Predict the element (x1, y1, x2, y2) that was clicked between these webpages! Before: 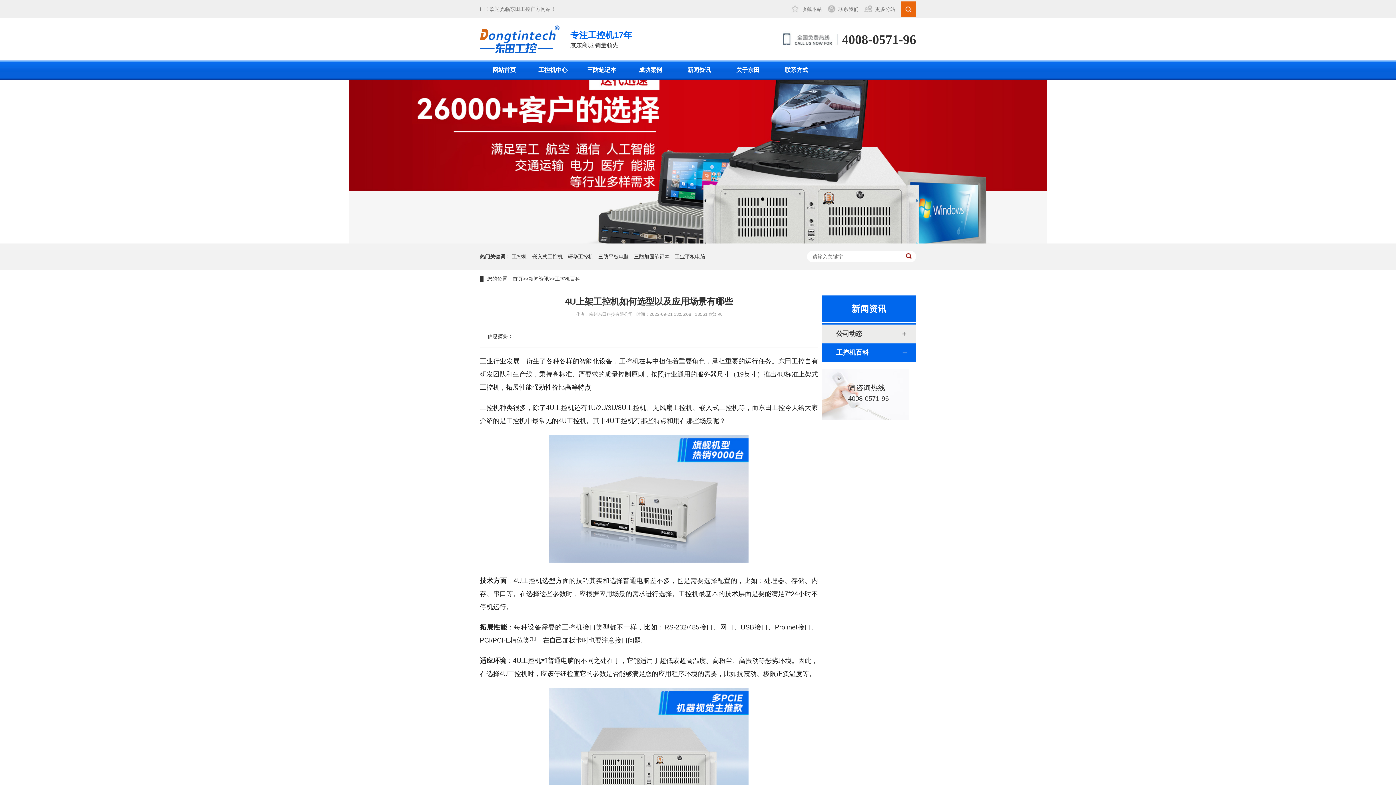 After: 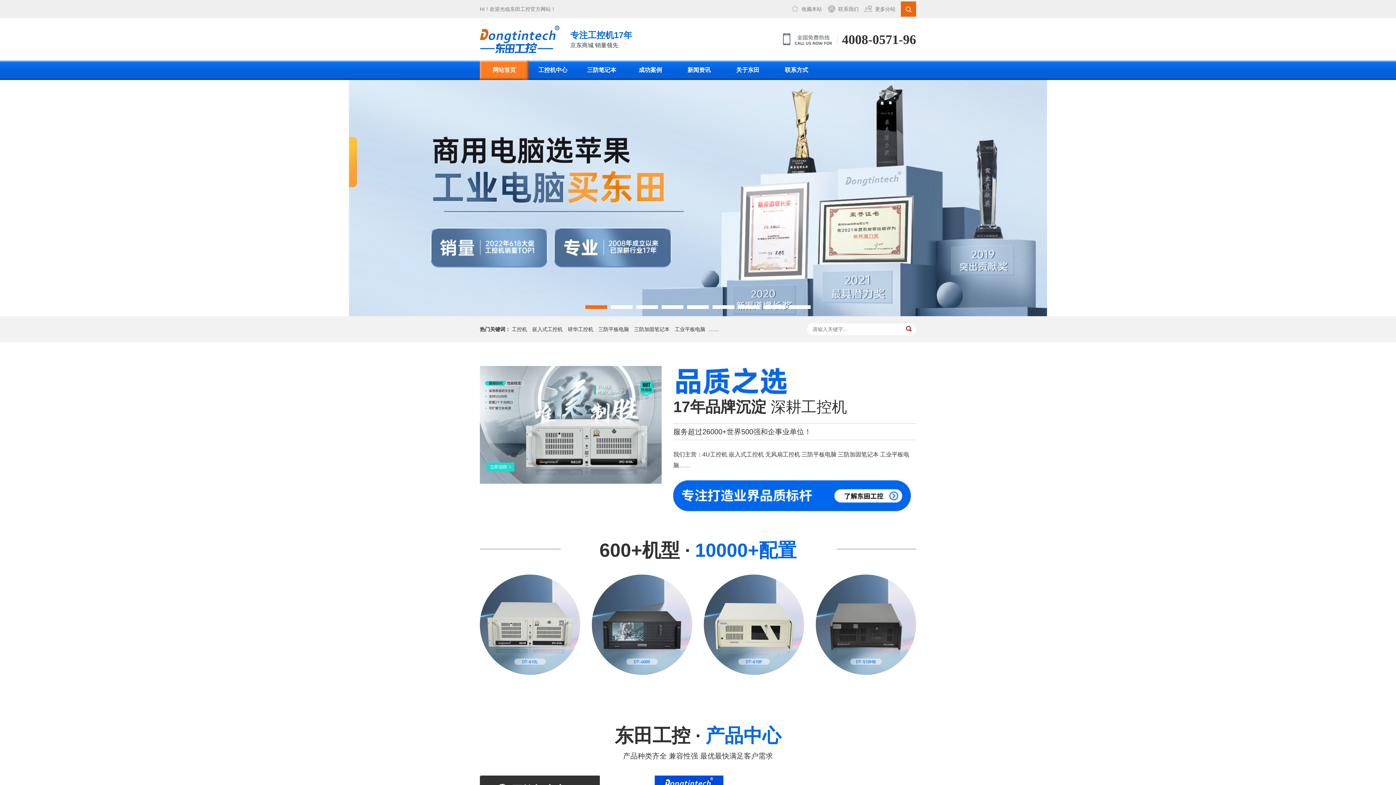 Action: bbox: (512, 276, 522, 281) label: 首页